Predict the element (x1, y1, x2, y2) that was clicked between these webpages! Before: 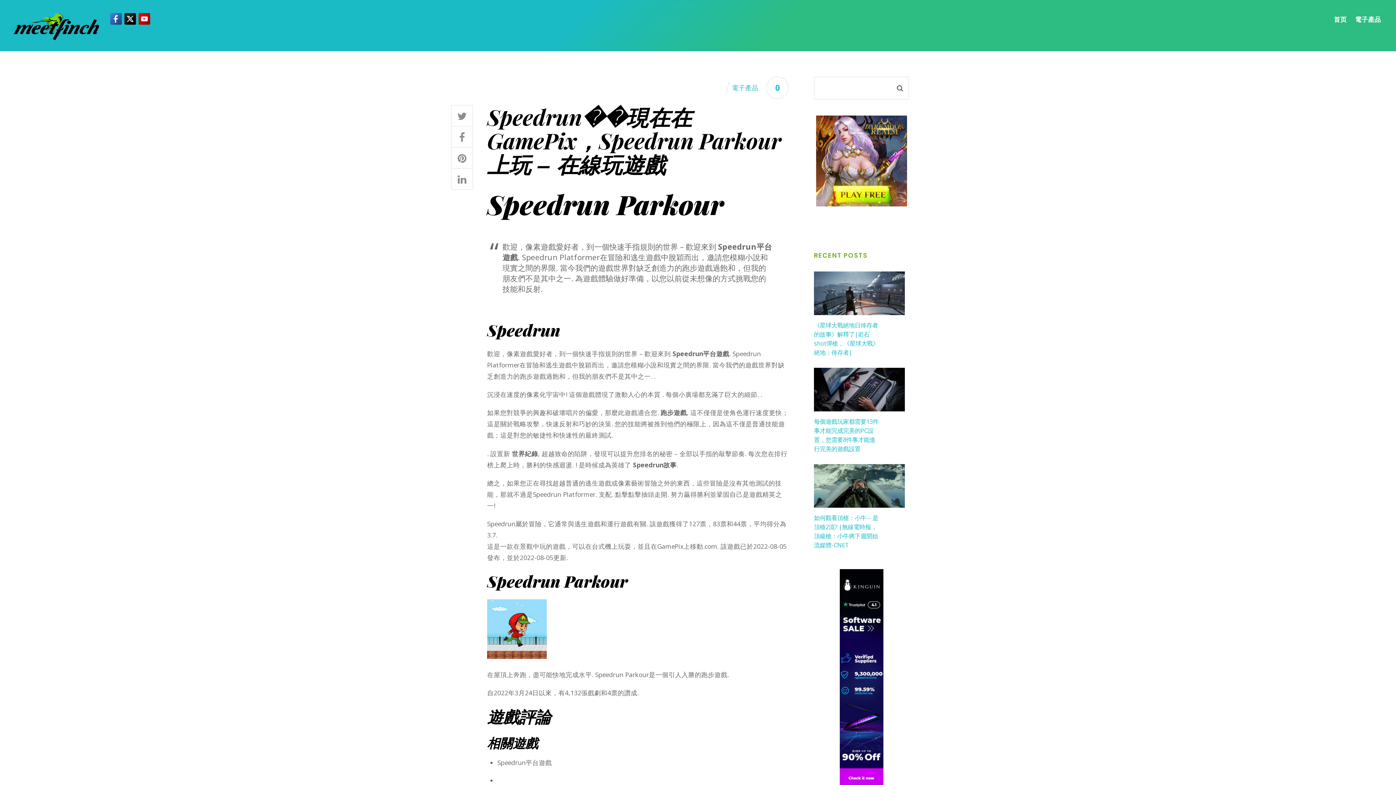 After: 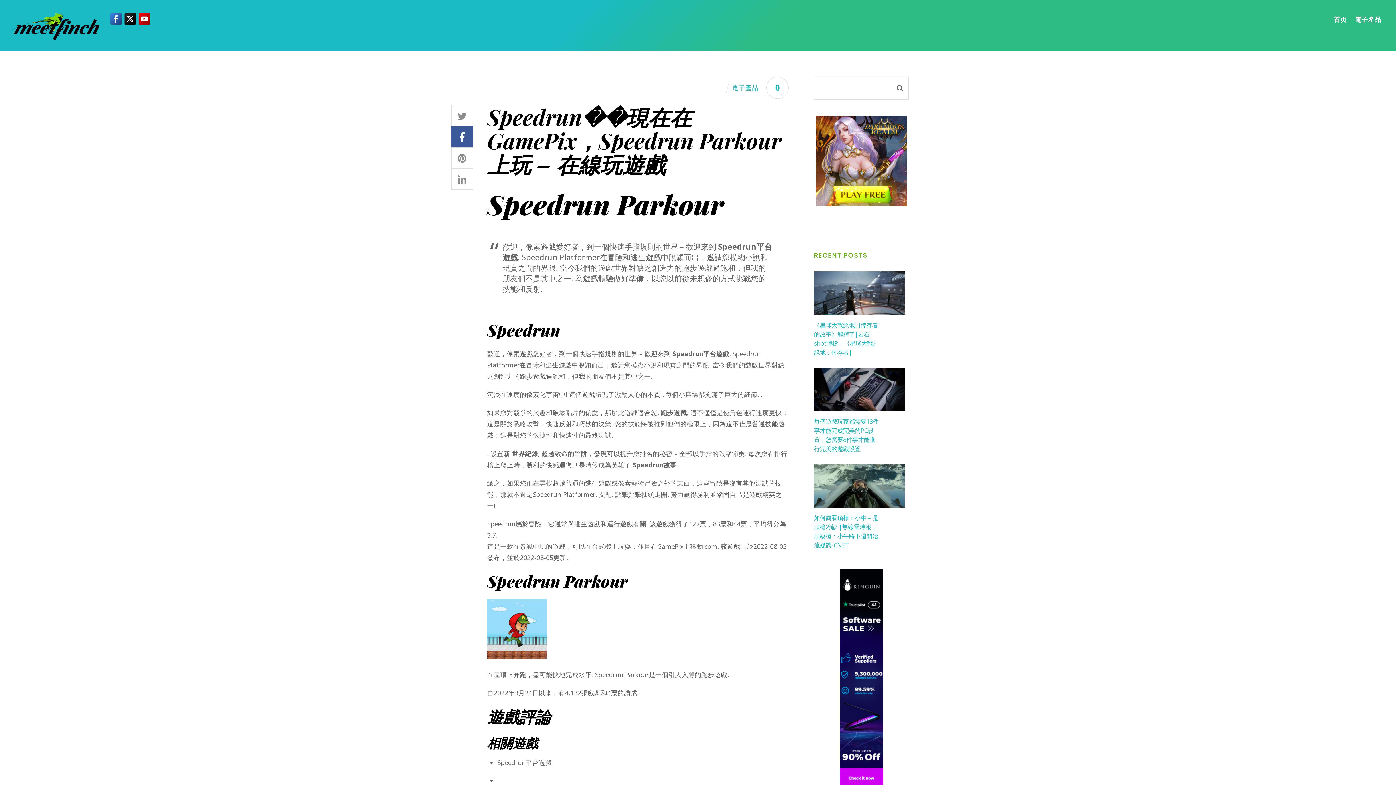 Action: bbox: (451, 128, 473, 142)